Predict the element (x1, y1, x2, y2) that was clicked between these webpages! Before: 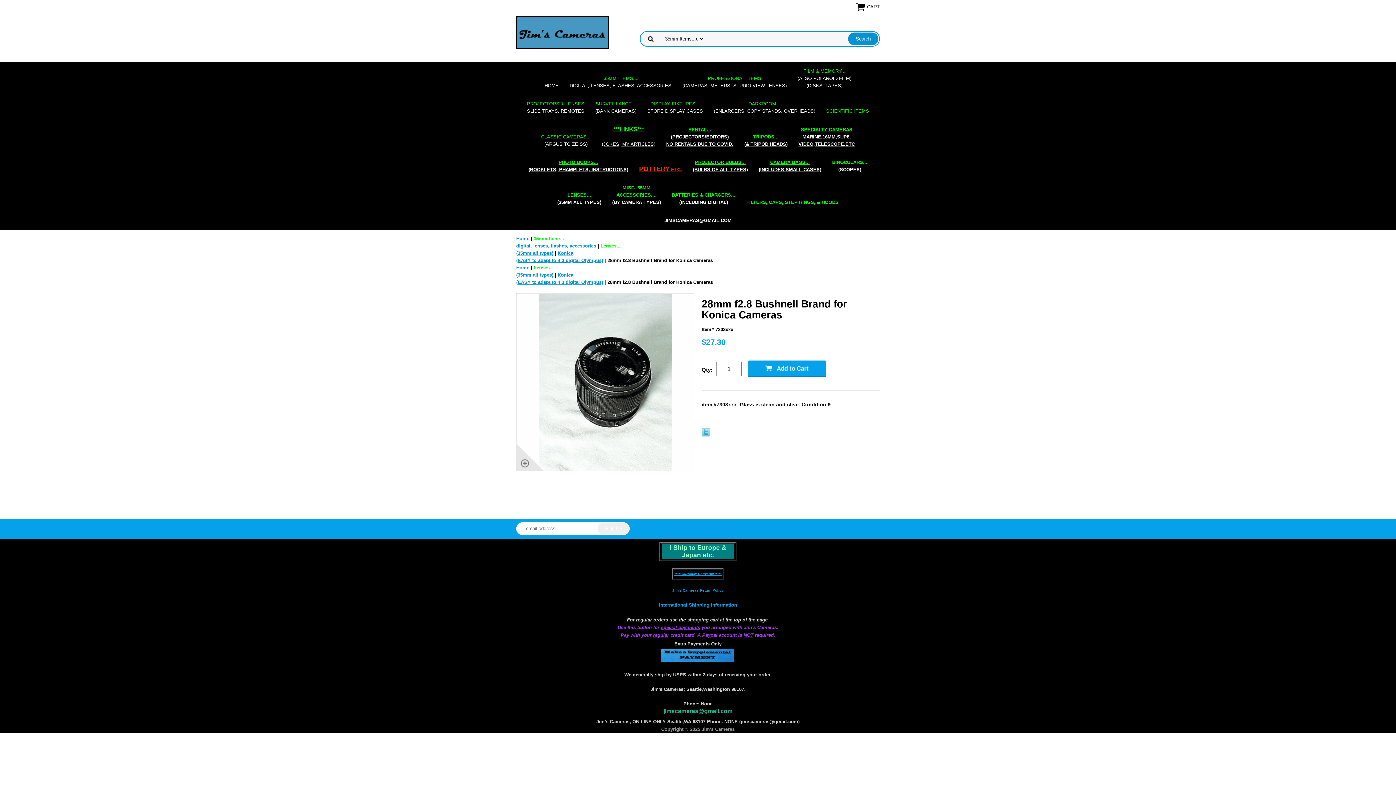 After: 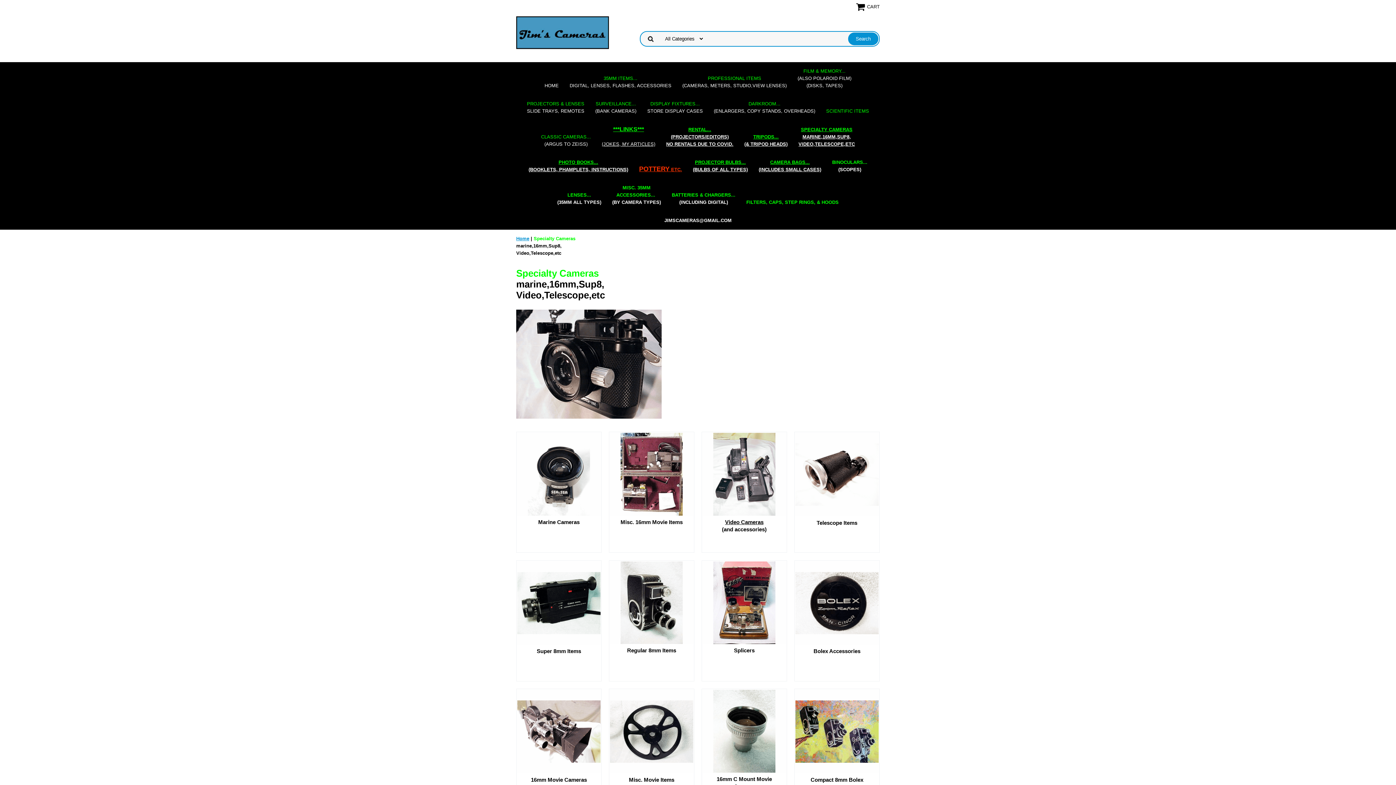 Action: bbox: (793, 120, 860, 153) label: SPECIALTY CAMERAS
MARINE,16MM,SUP8,
VIDEO,TELESCOPE,ETC